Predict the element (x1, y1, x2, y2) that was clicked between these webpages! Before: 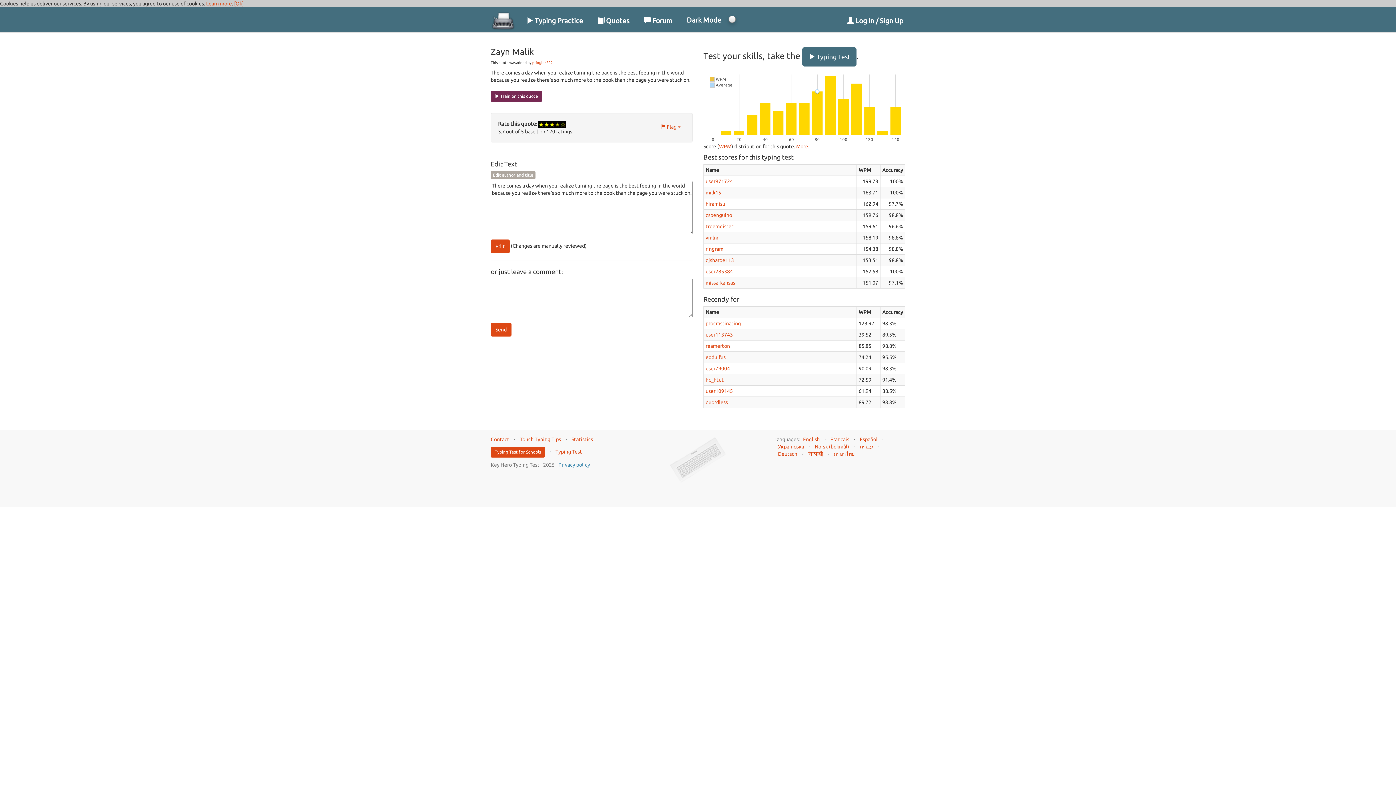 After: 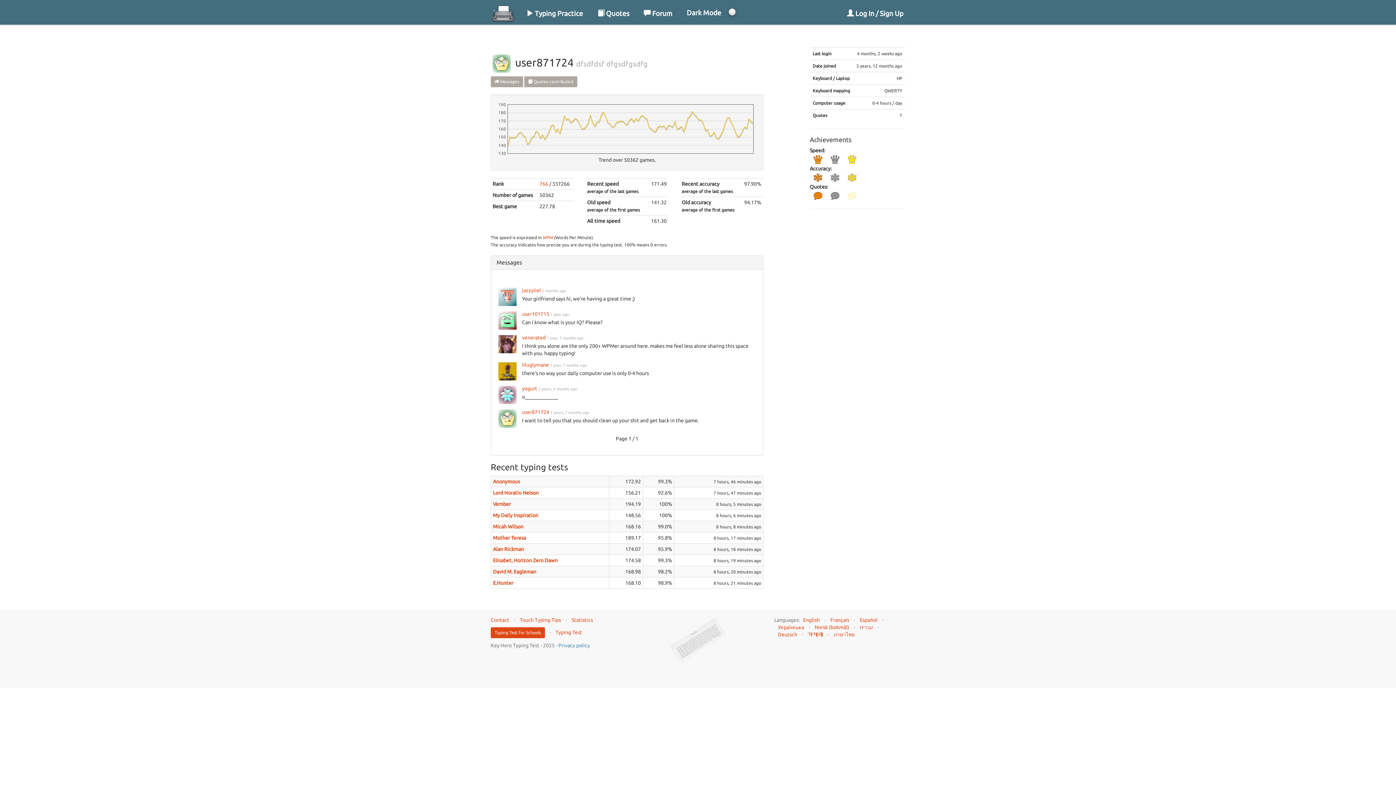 Action: bbox: (705, 178, 733, 184) label: user871724